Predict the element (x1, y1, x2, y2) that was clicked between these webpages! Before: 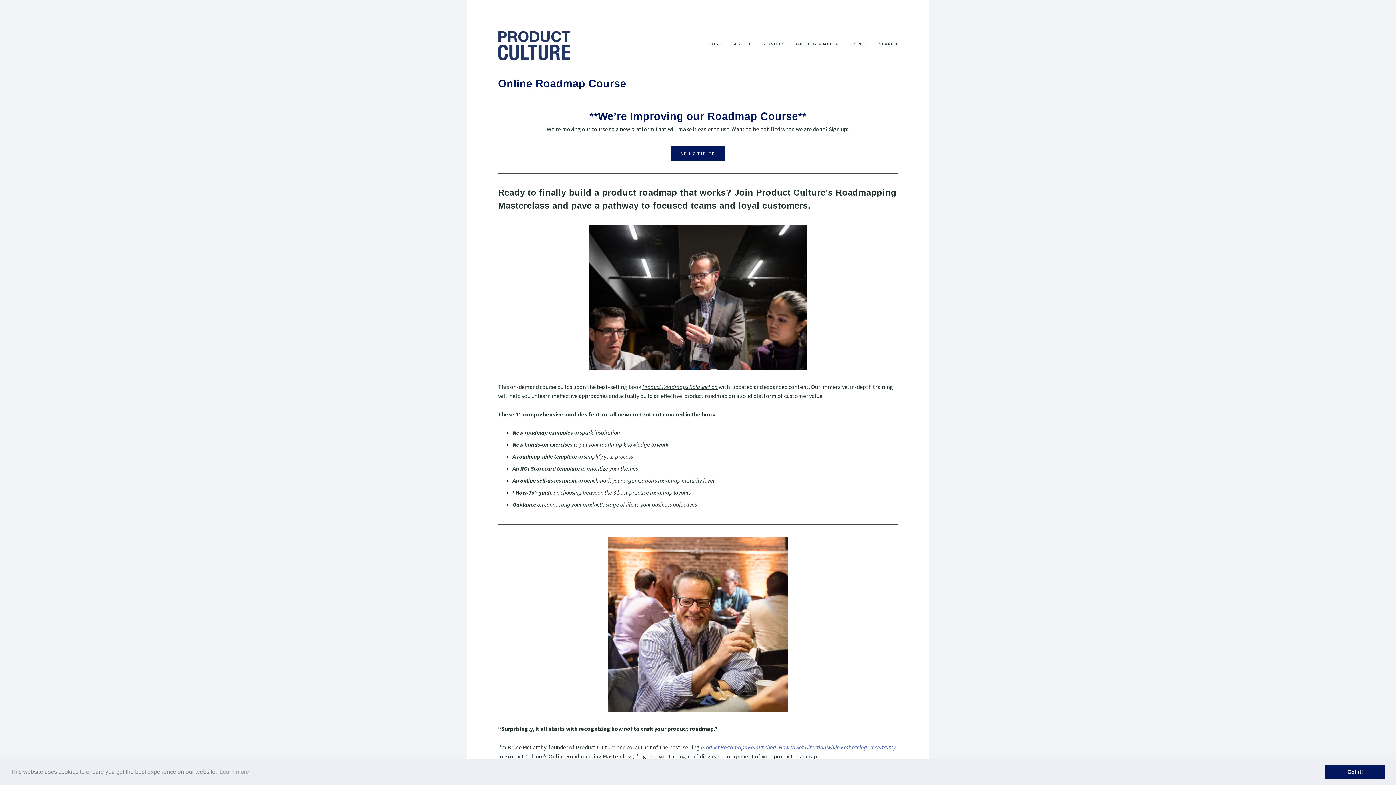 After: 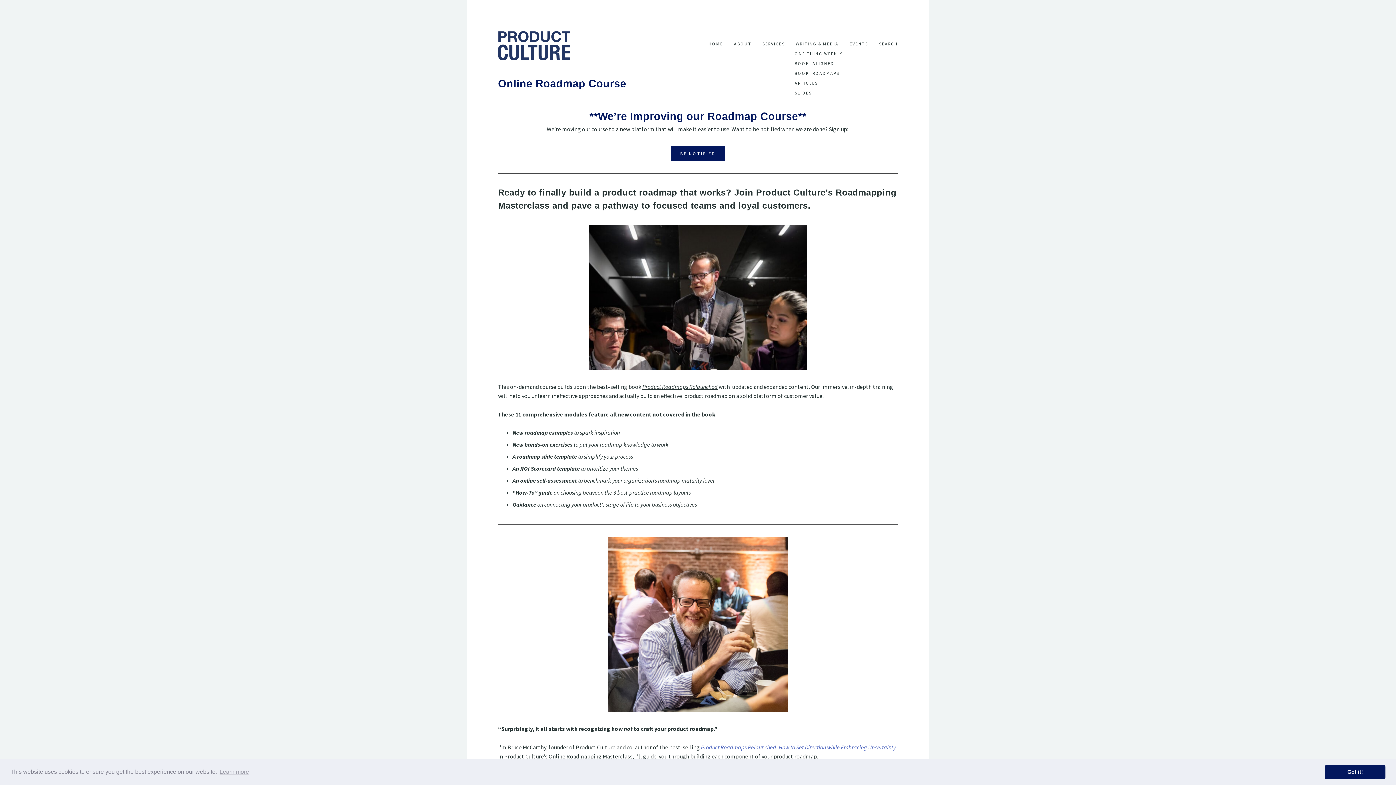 Action: bbox: (796, 41, 838, 46) label: WRITING & MEDIA